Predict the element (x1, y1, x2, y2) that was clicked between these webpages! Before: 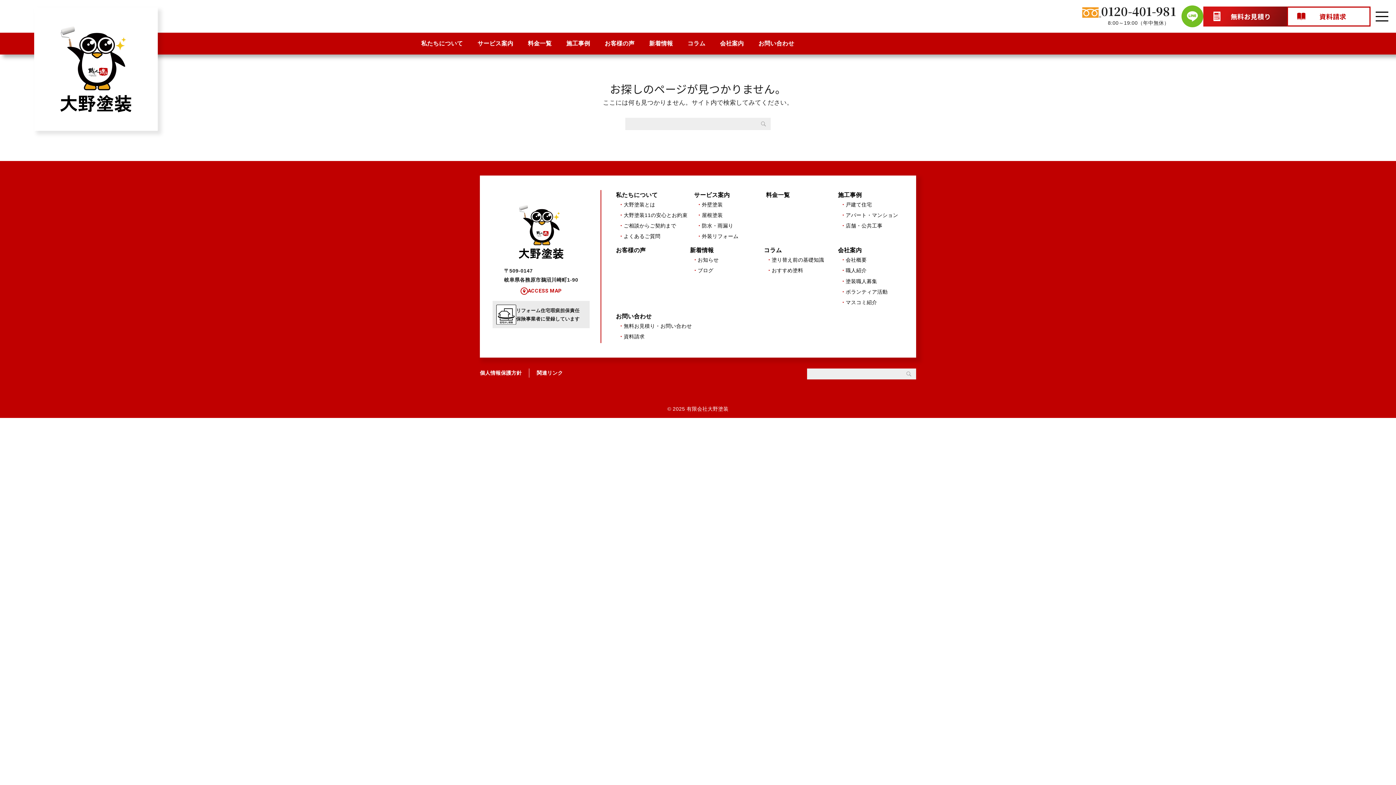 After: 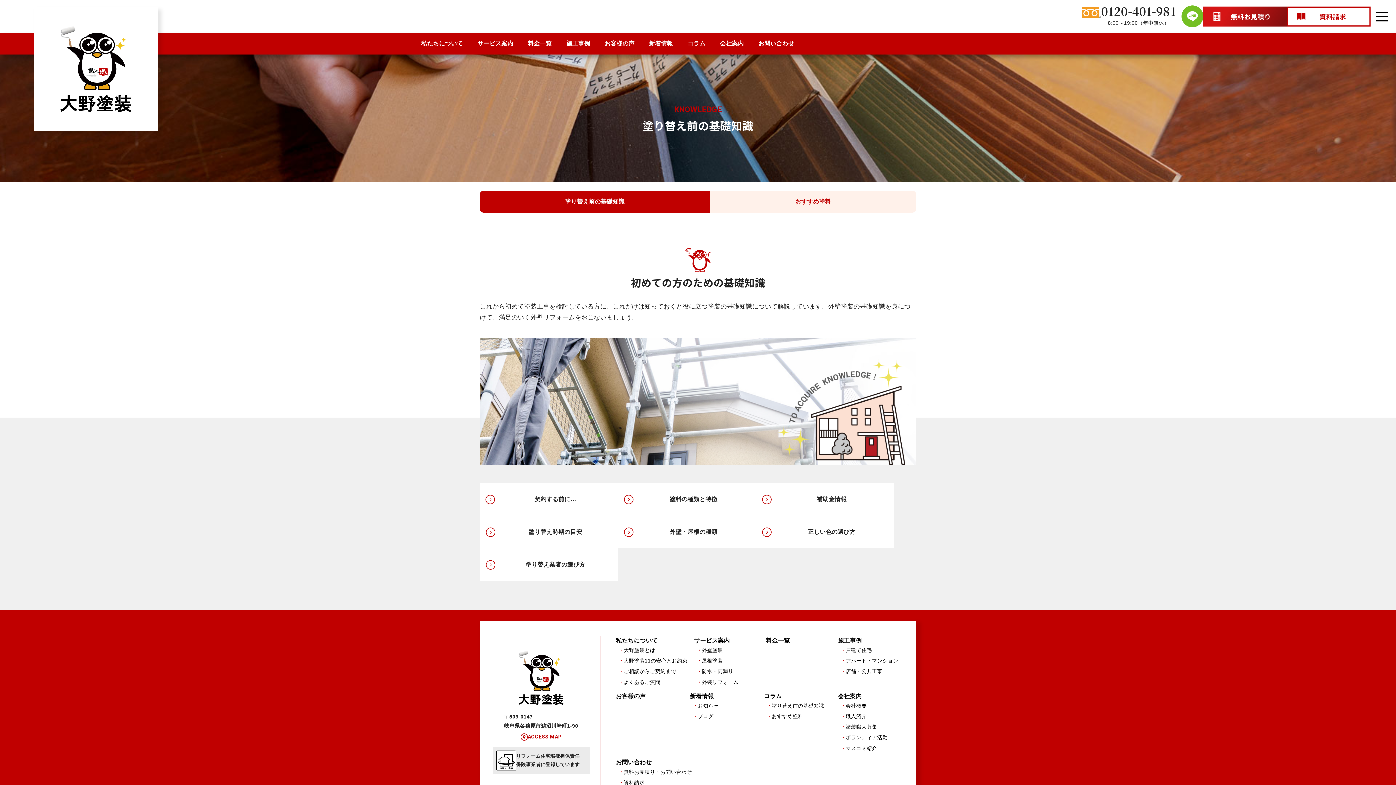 Action: bbox: (764, 247, 782, 253) label: コラム